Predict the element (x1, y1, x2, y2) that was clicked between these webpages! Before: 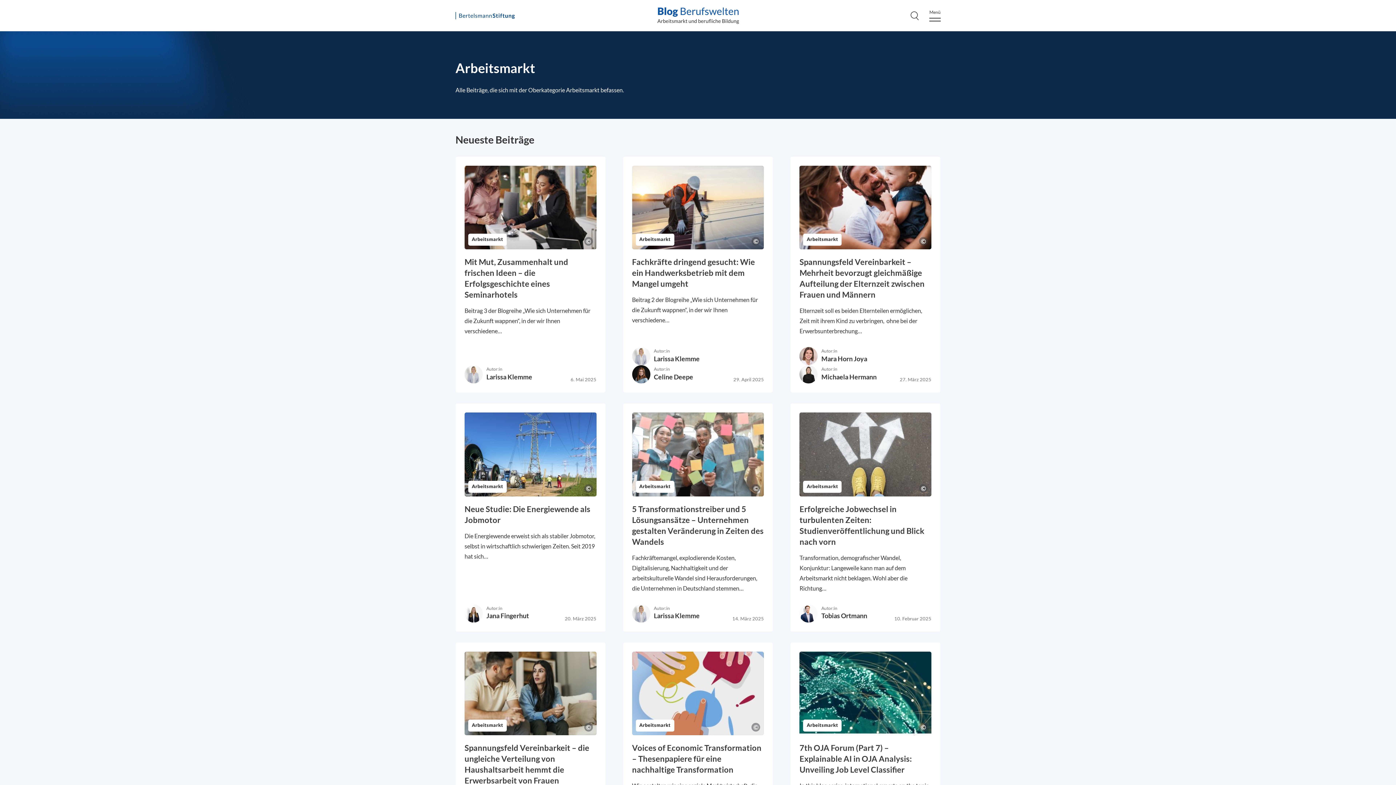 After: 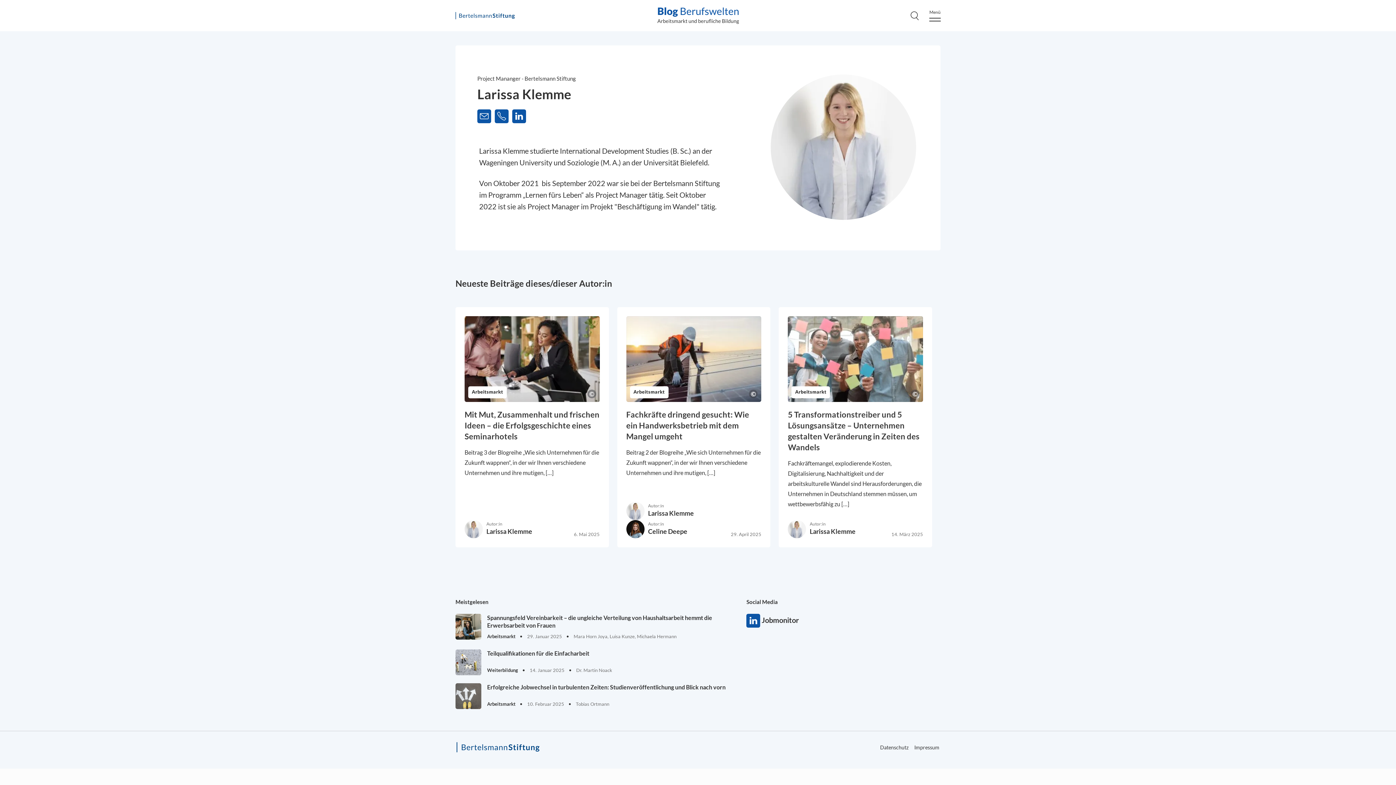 Action: bbox: (632, 604, 650, 622)